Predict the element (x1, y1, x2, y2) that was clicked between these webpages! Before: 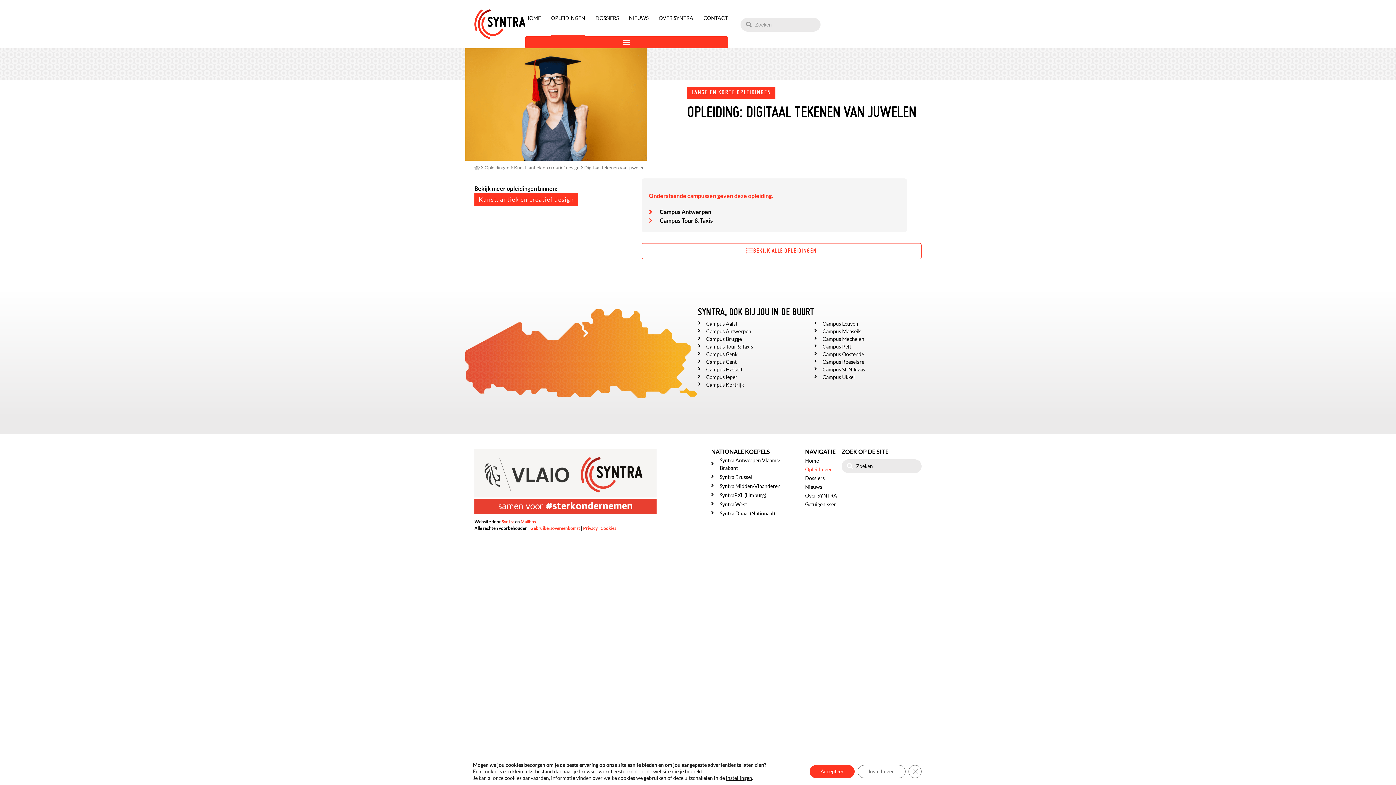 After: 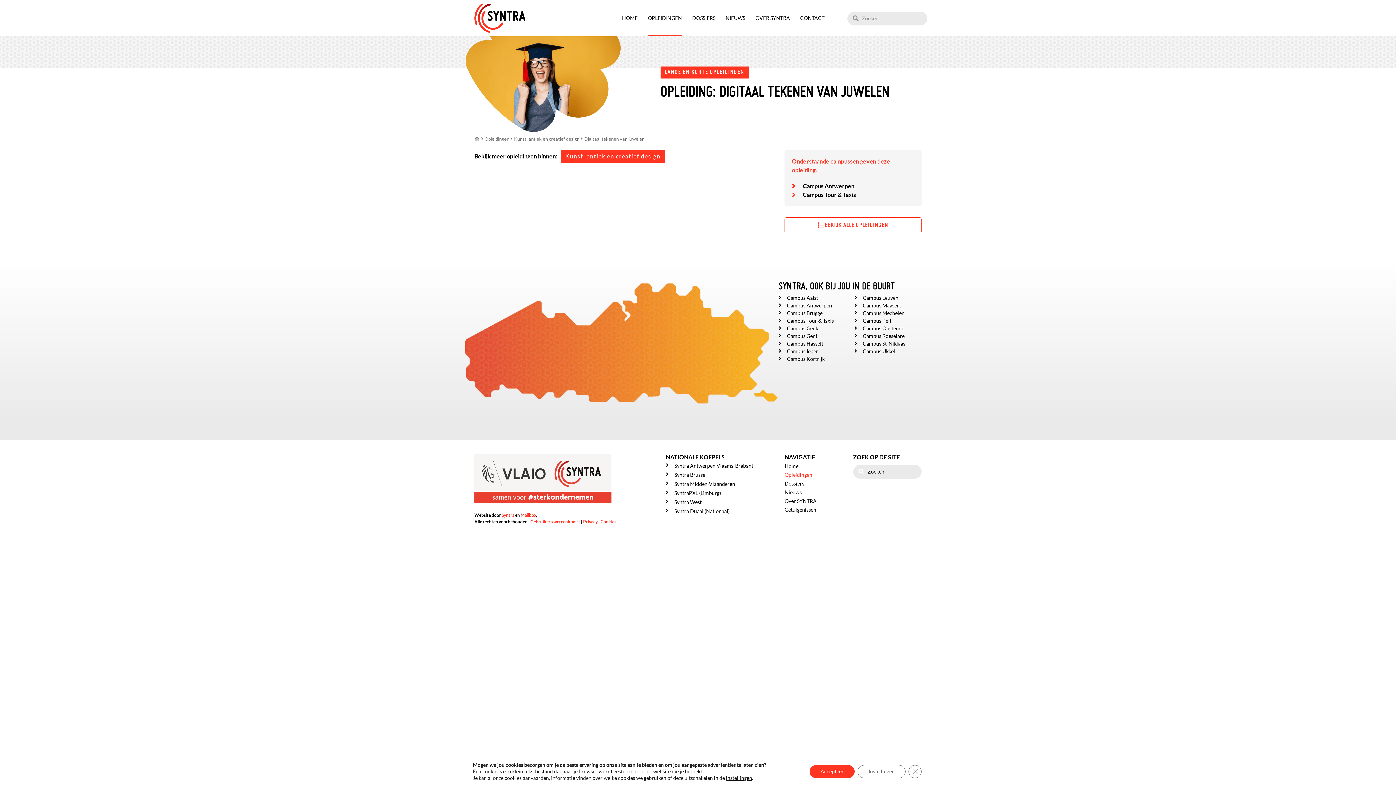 Action: label: Campus Antwerpen bbox: (649, 207, 900, 218)